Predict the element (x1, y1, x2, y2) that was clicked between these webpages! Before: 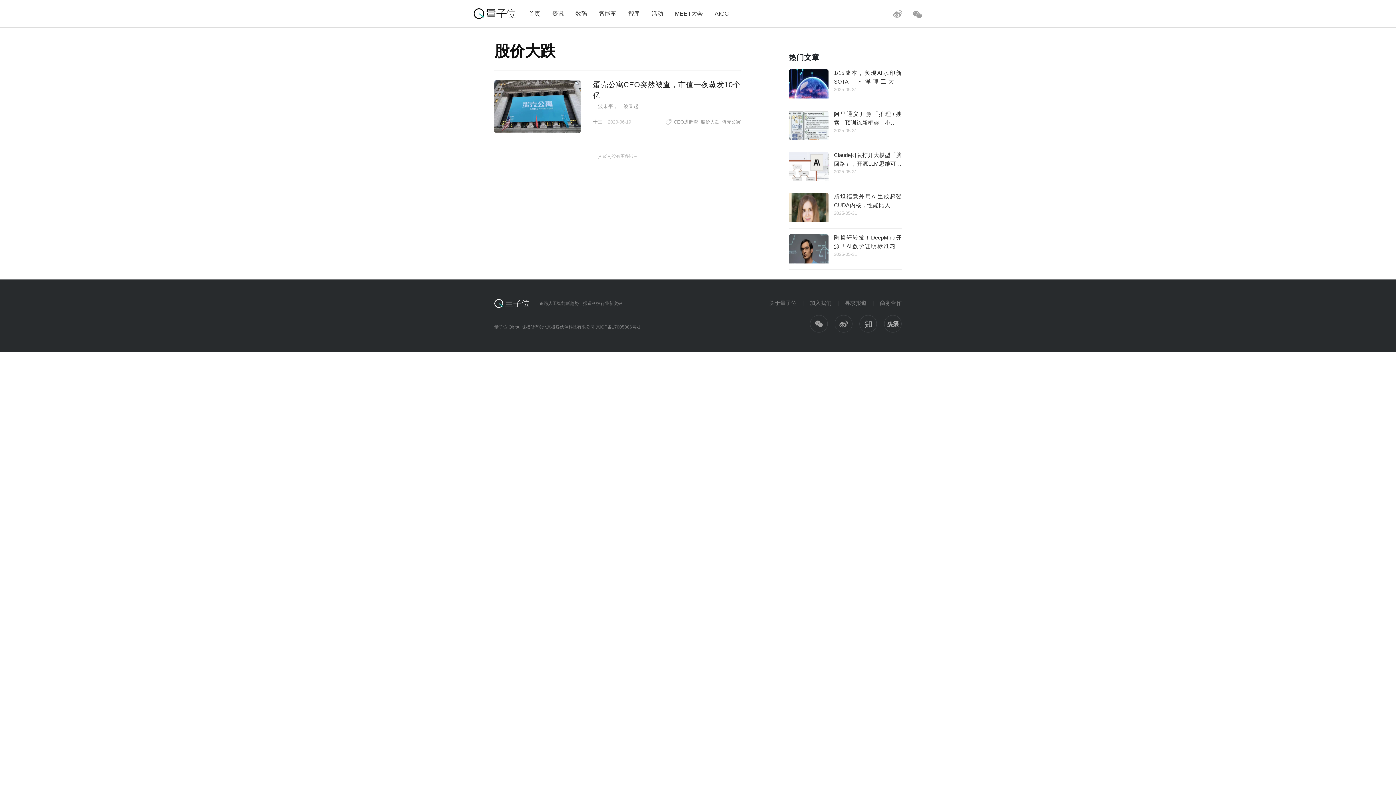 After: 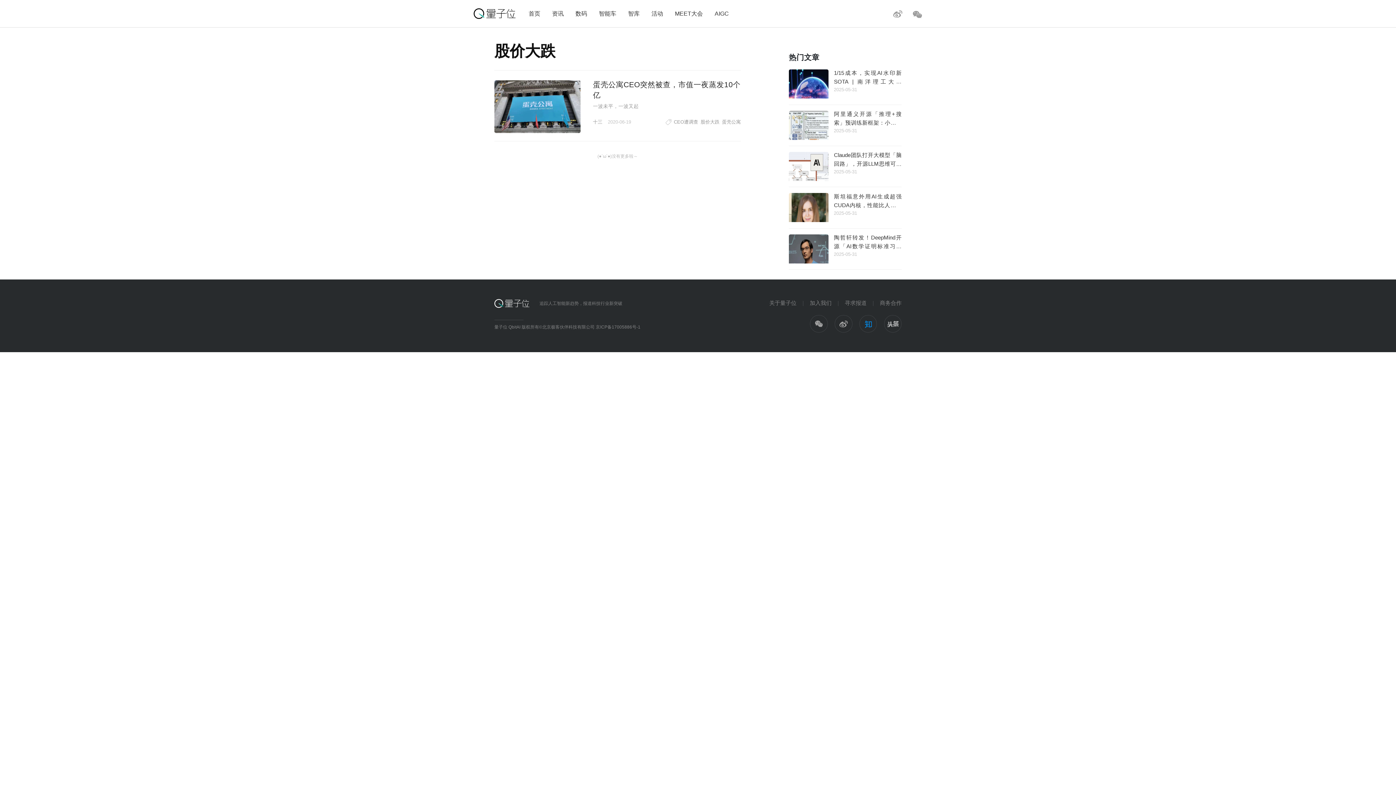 Action: bbox: (859, 315, 877, 332)